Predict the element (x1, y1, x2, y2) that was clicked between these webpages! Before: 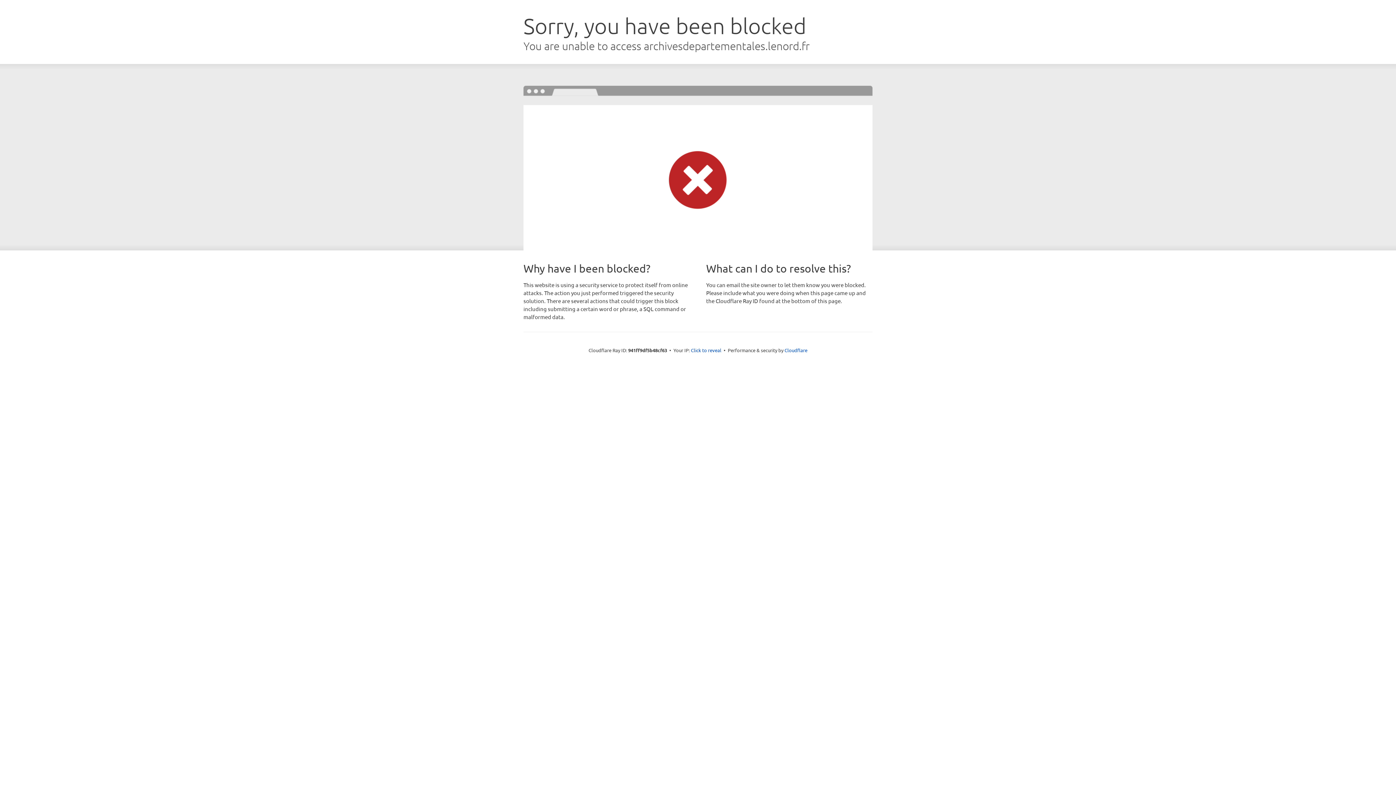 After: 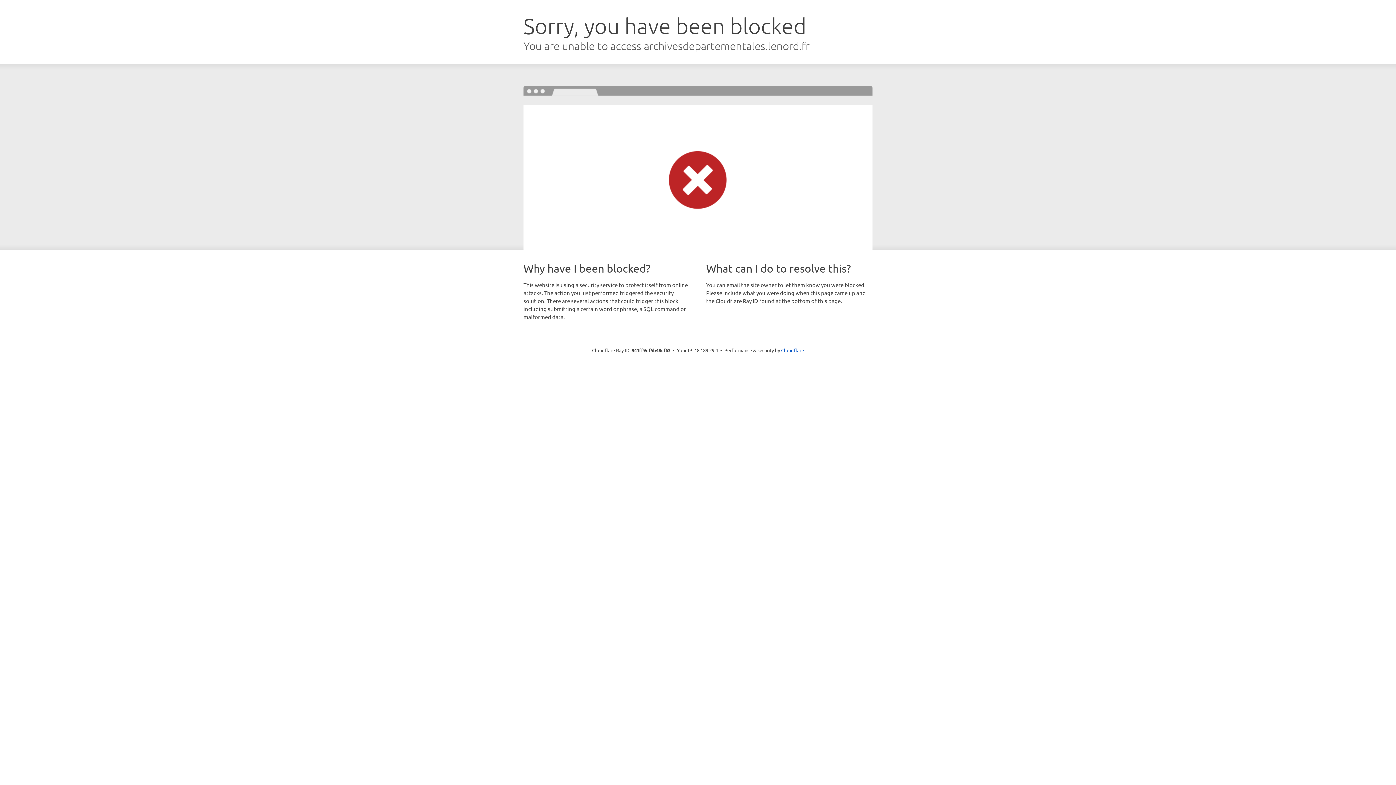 Action: bbox: (691, 346, 721, 353) label: Click to reveal